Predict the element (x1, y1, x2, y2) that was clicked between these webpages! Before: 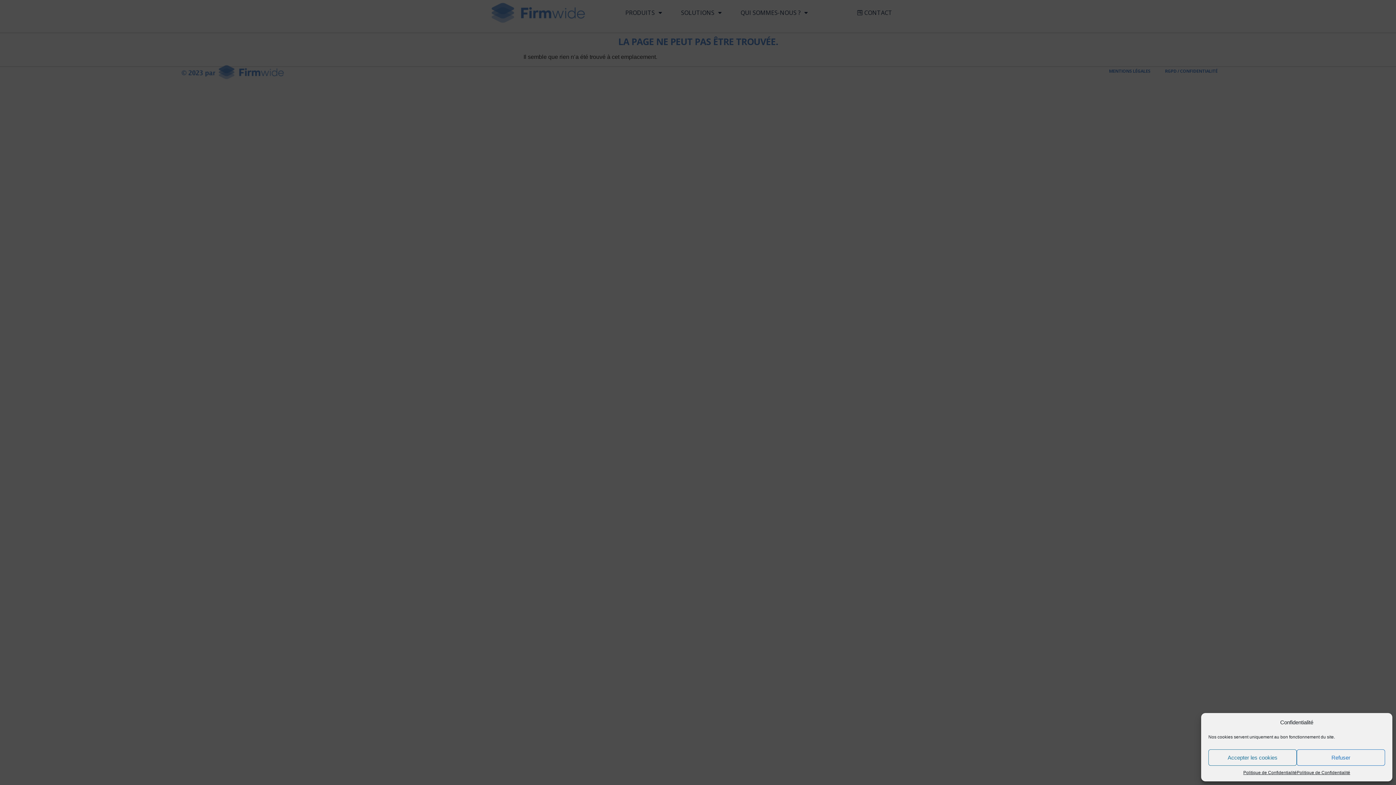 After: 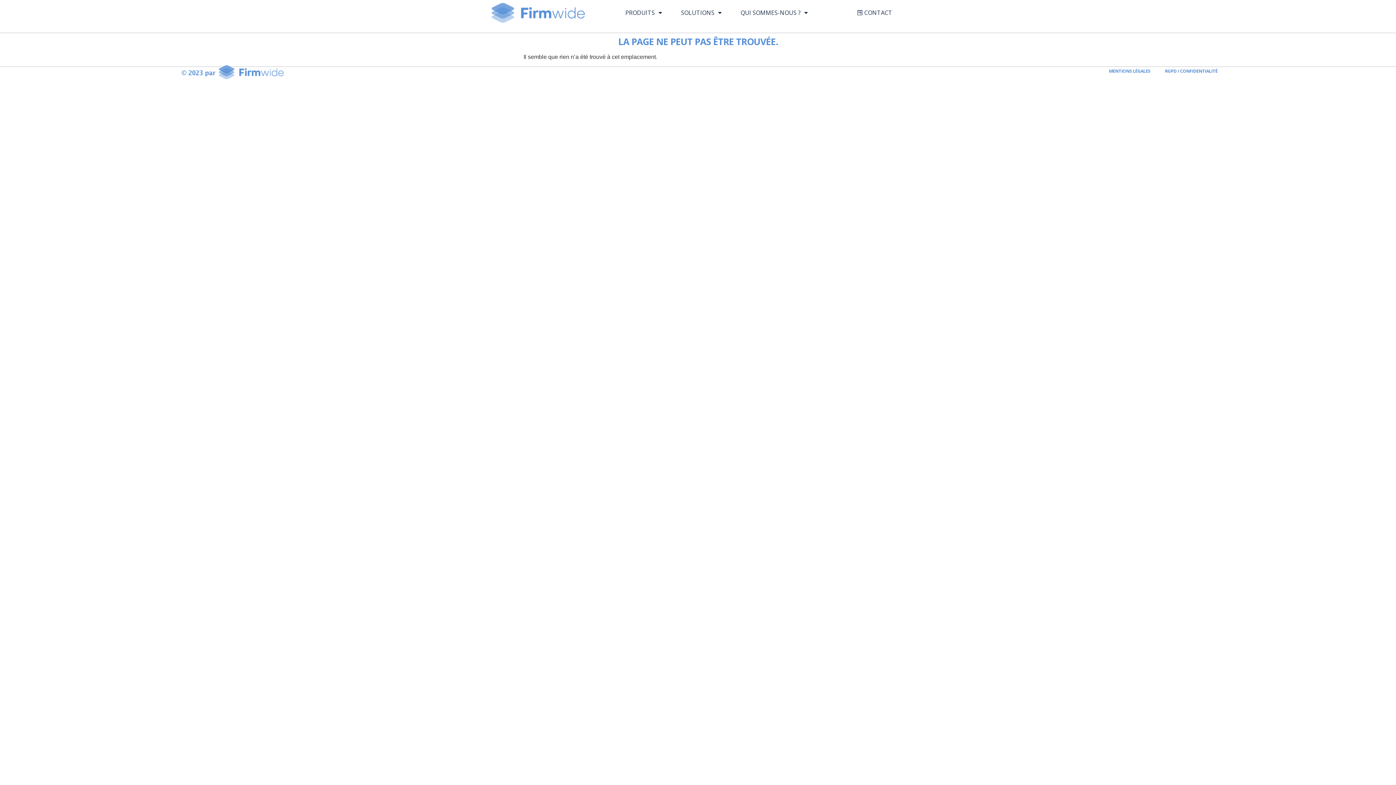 Action: label: Refuser bbox: (1297, 749, 1385, 766)